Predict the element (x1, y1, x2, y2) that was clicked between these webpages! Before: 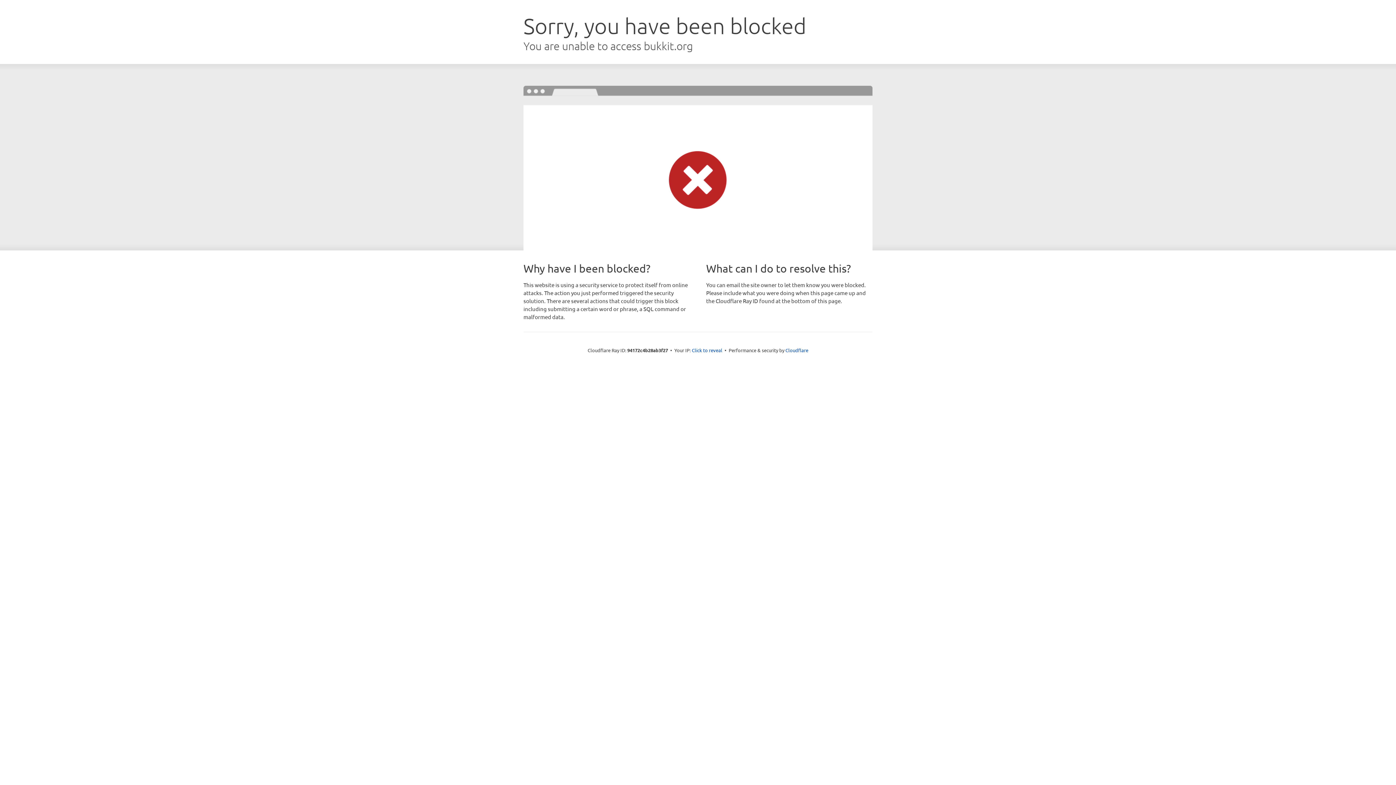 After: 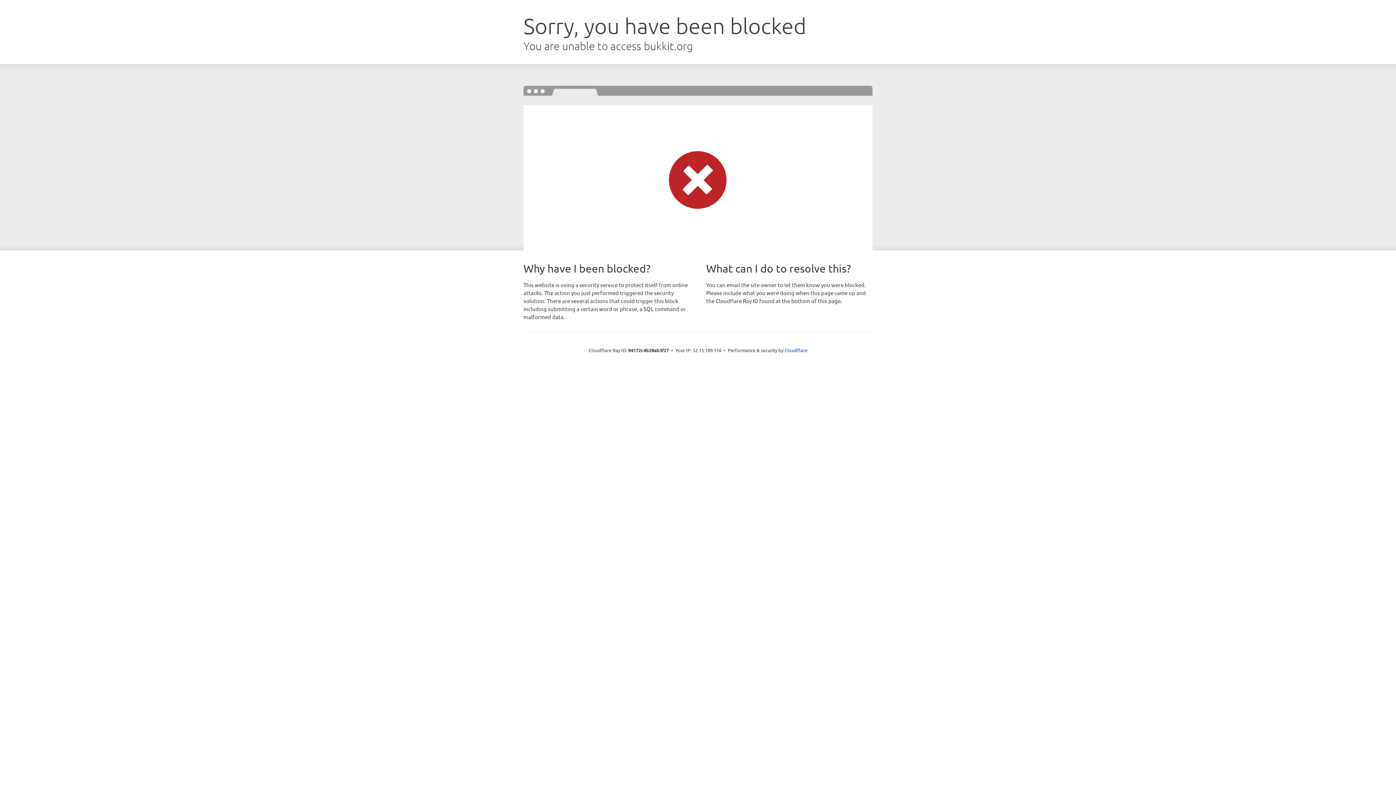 Action: bbox: (692, 346, 722, 353) label: Click to reveal